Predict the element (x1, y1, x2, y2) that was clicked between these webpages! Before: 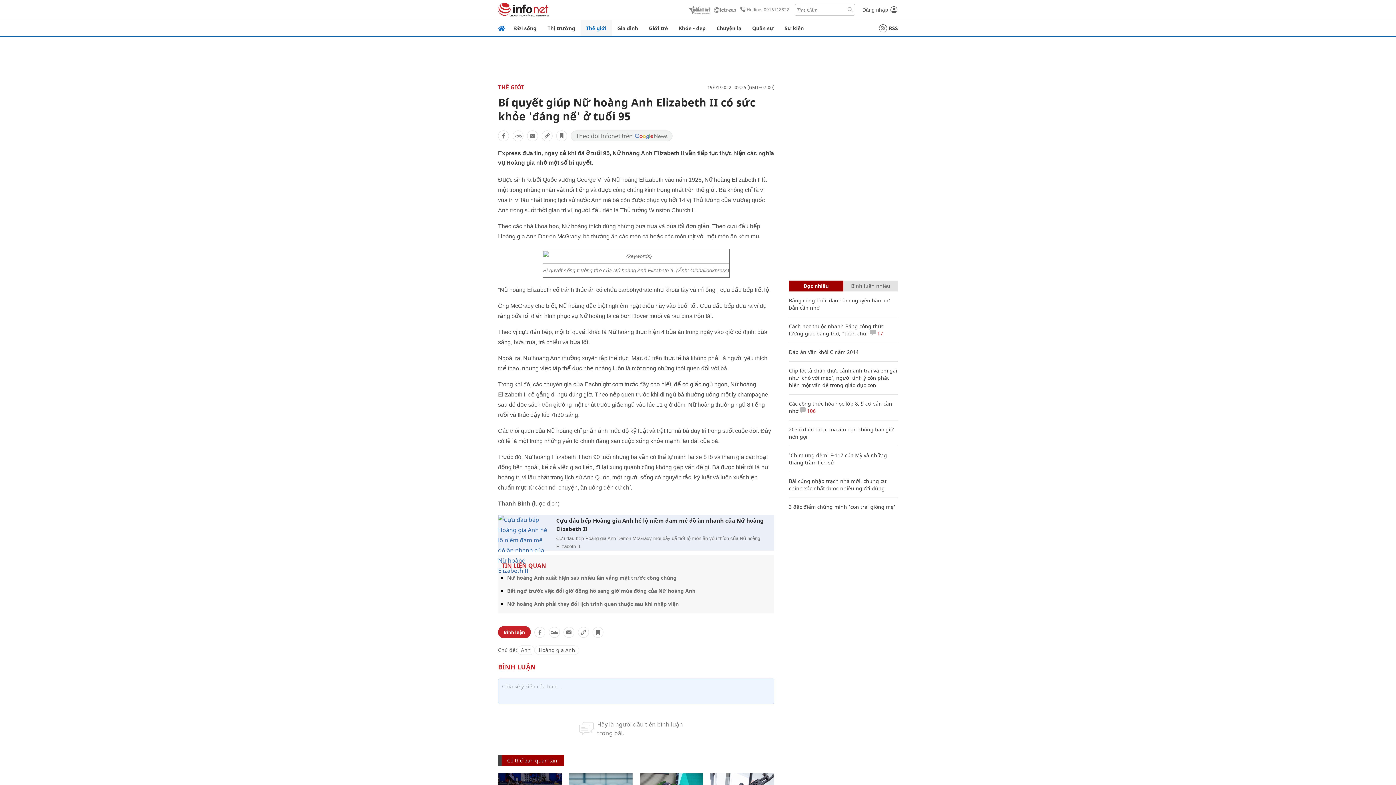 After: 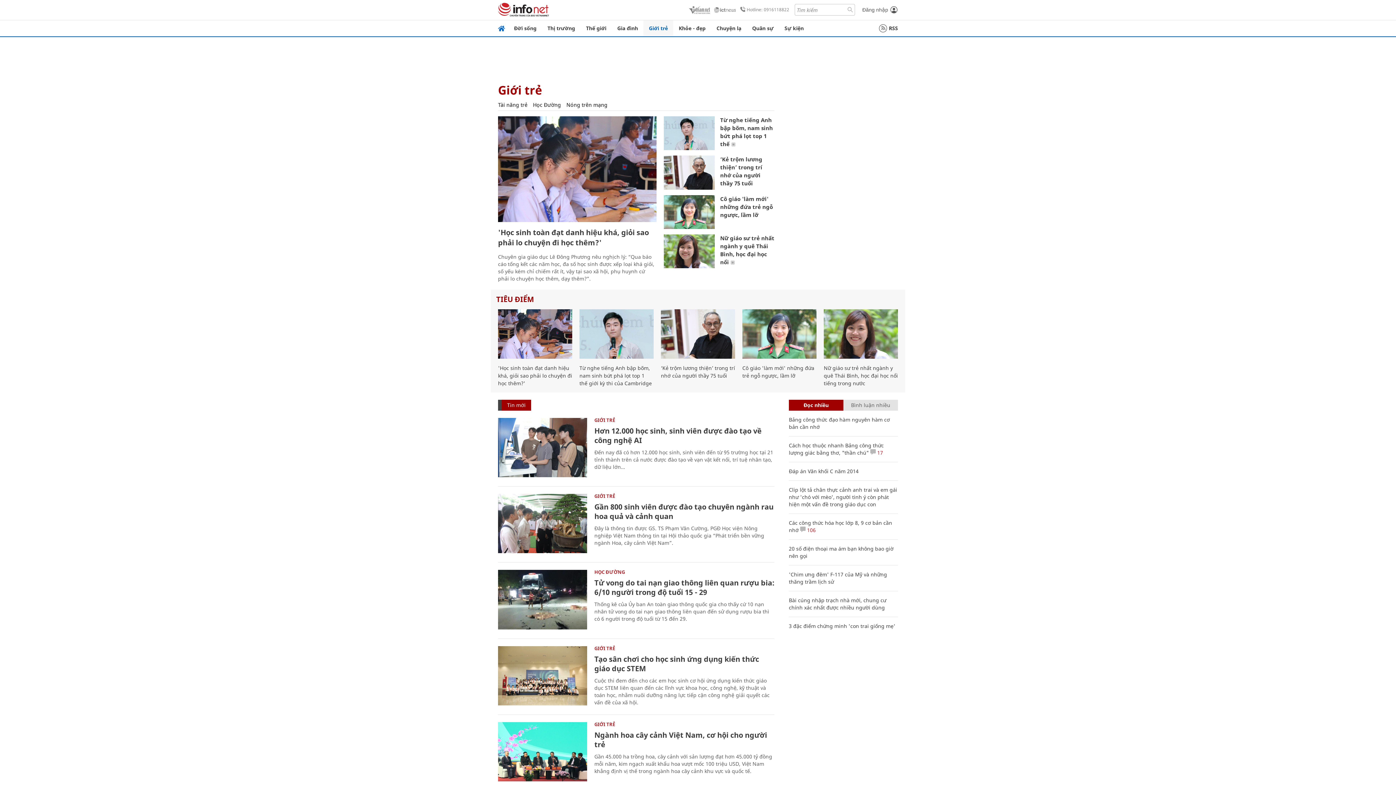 Action: label: Giới trẻ bbox: (643, 20, 673, 36)